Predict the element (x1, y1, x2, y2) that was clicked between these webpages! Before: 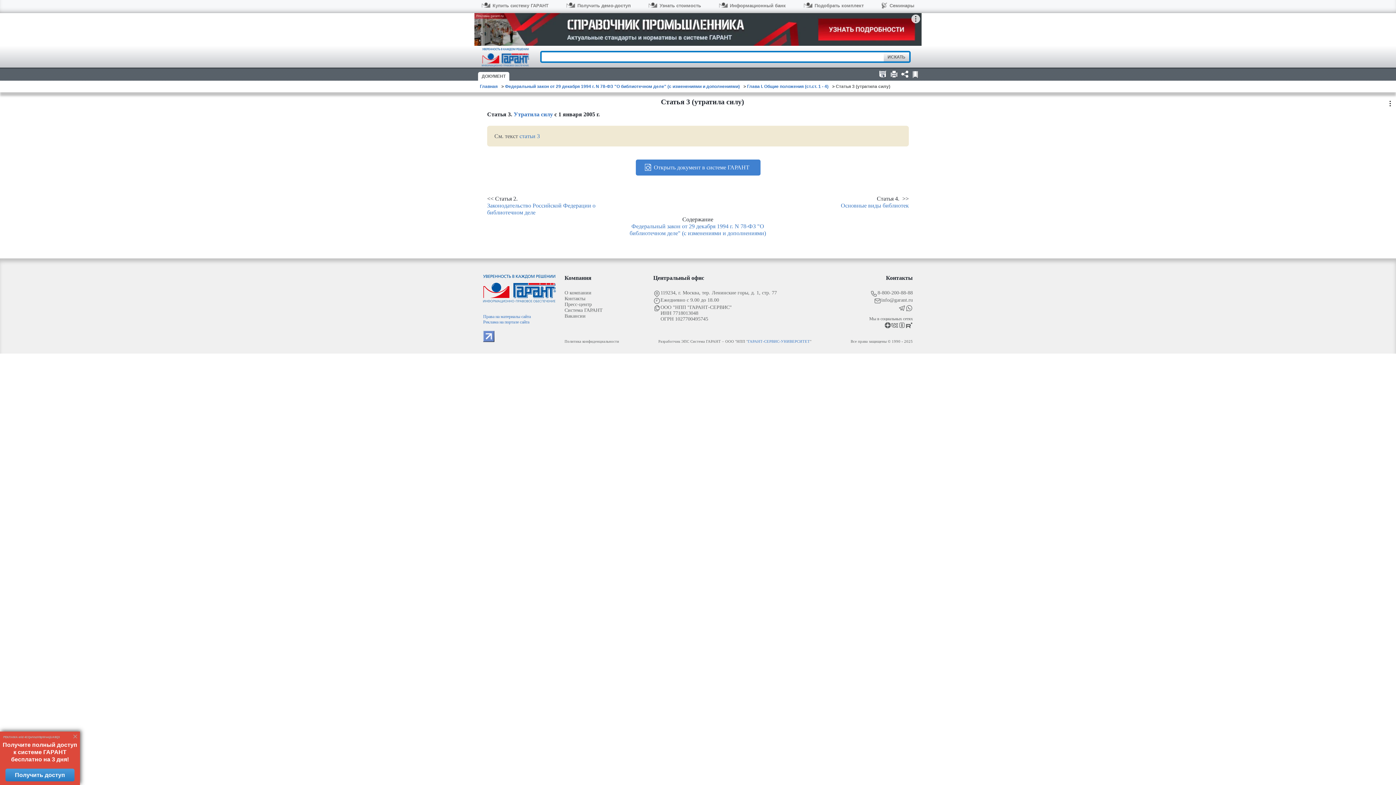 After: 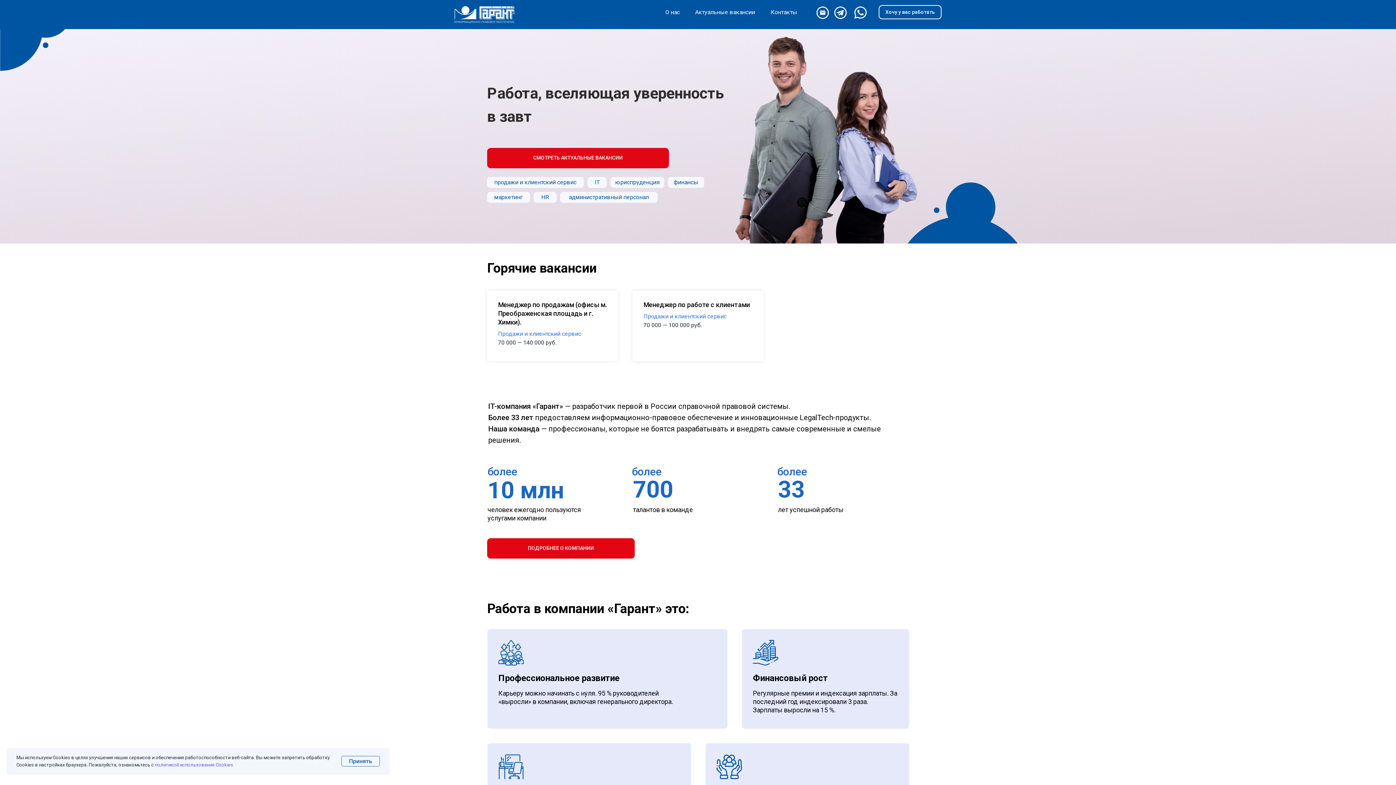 Action: bbox: (564, 313, 644, 319) label: Вакансии